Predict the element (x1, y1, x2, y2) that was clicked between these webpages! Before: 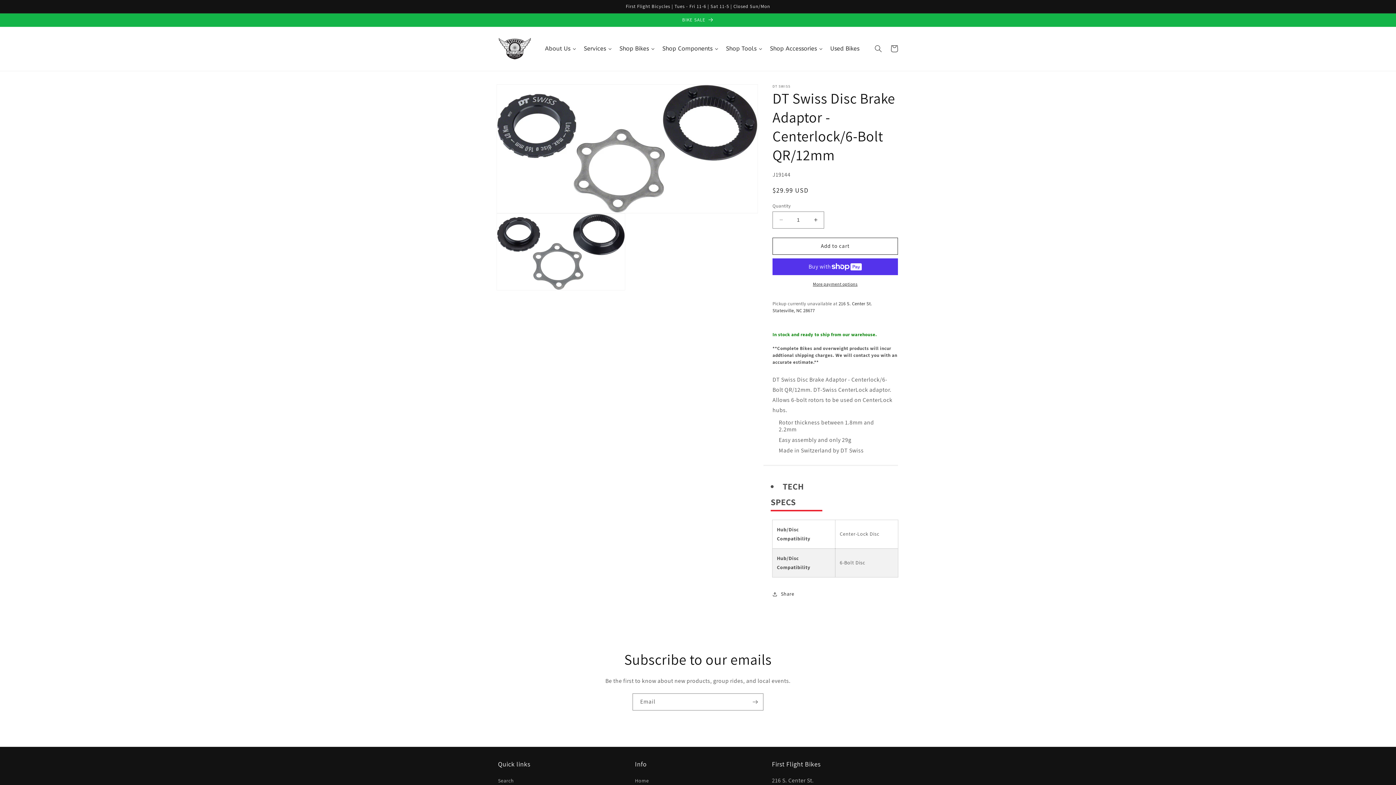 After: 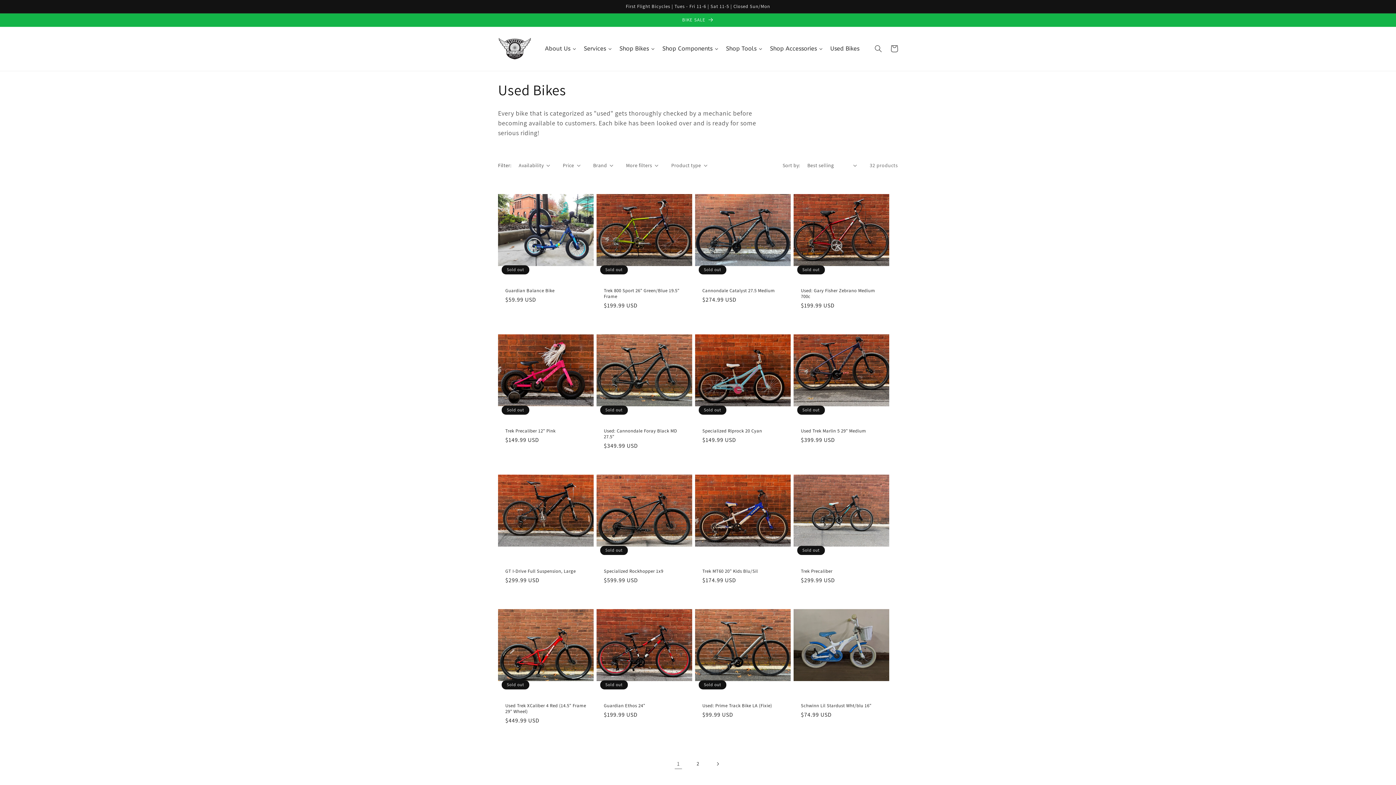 Action: bbox: (826, 39, 863, 57) label: Used Bikes